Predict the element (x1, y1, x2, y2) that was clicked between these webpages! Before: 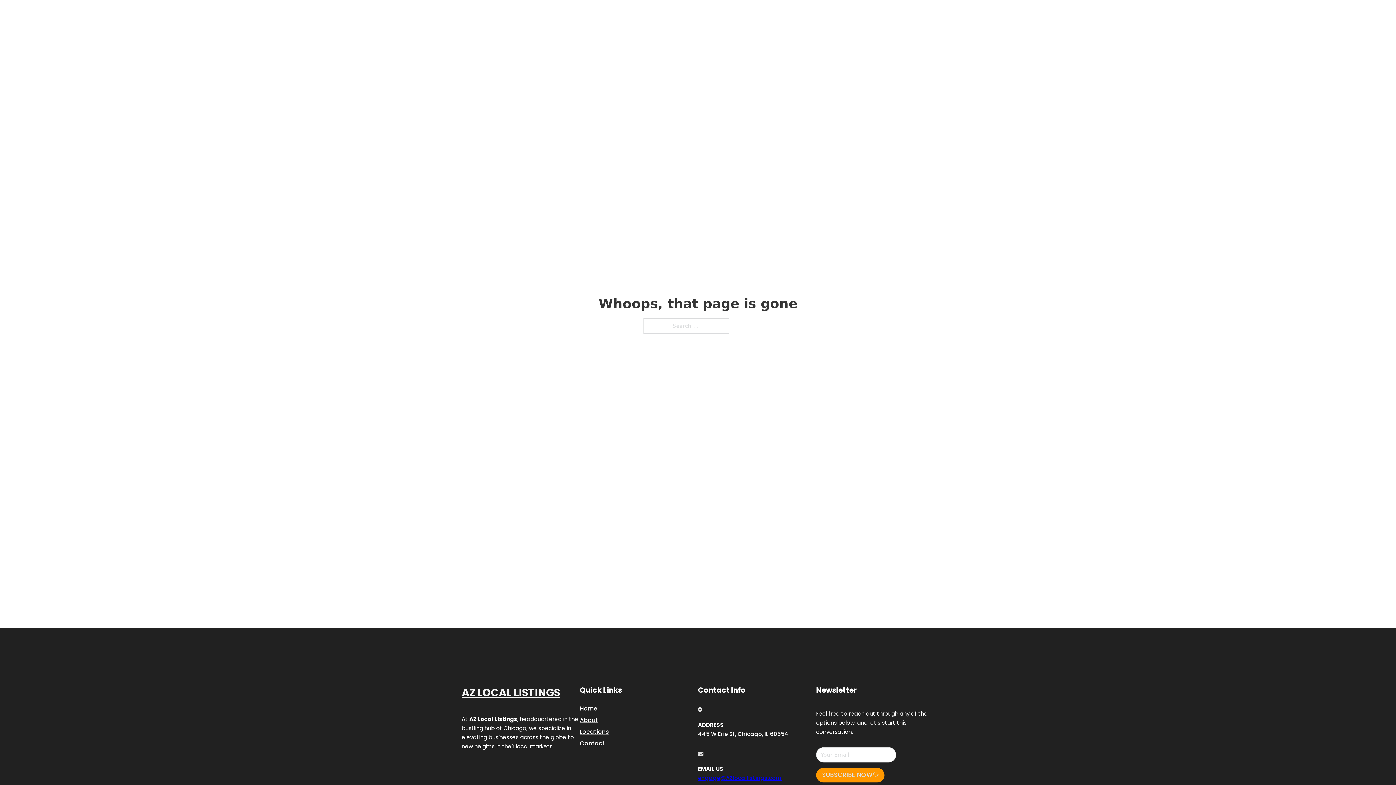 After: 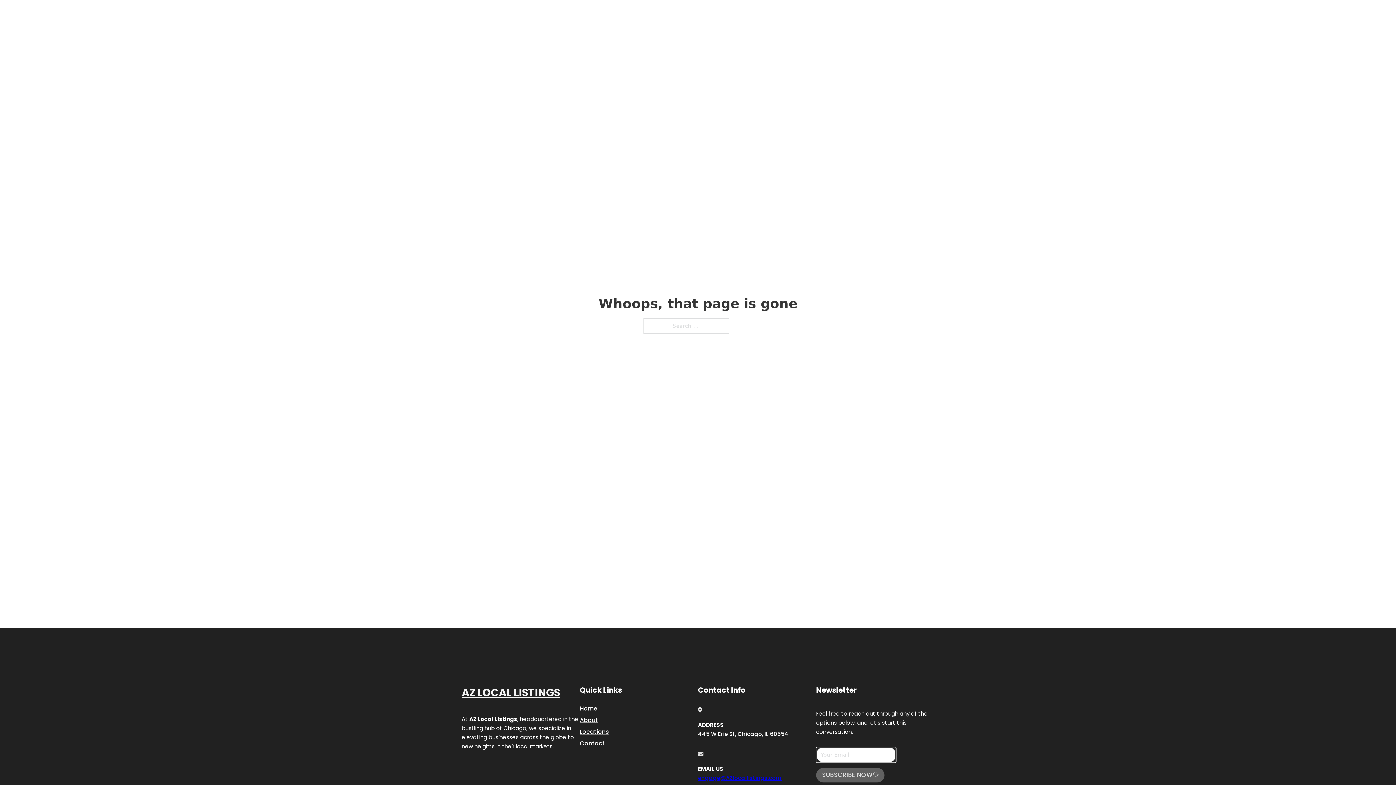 Action: bbox: (816, 768, 884, 782) label: SUBSCRIBE NOW